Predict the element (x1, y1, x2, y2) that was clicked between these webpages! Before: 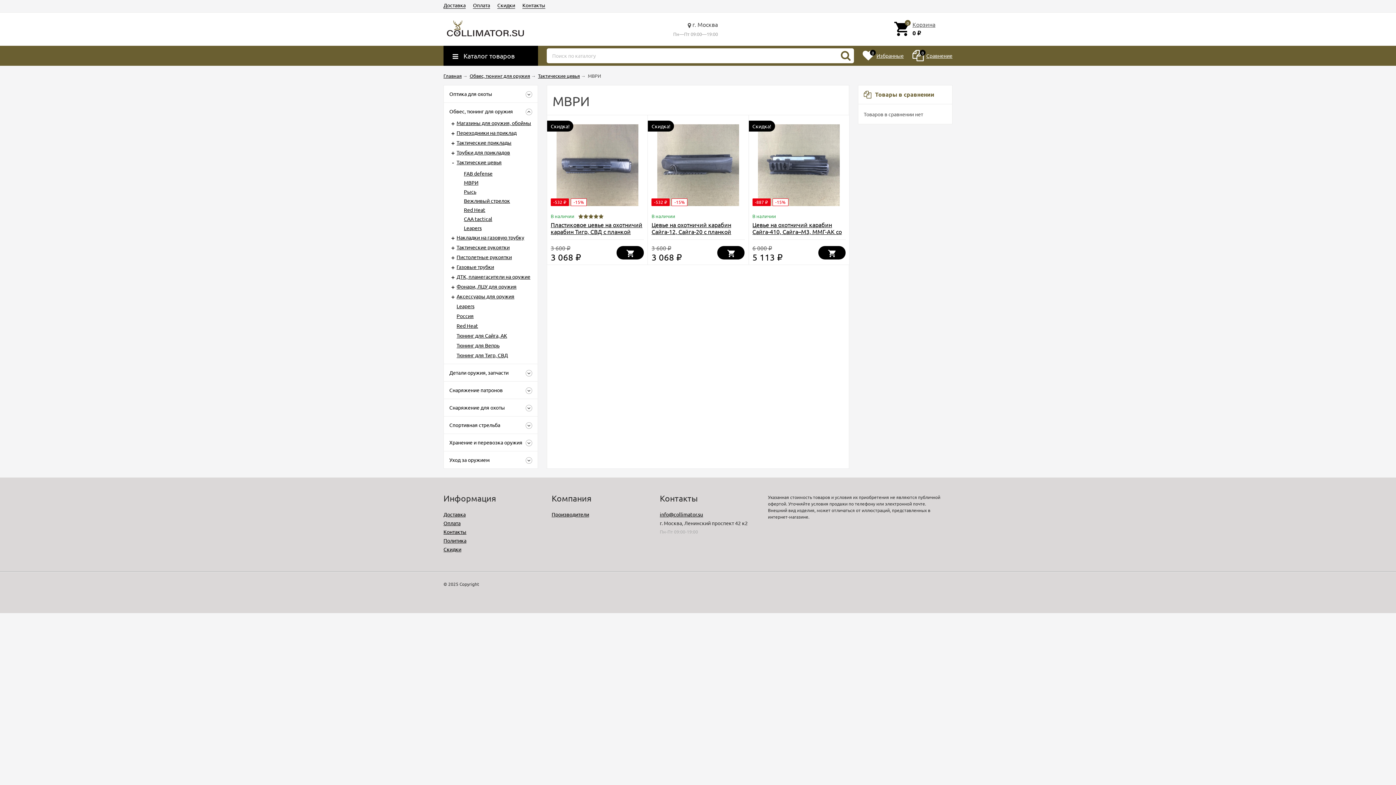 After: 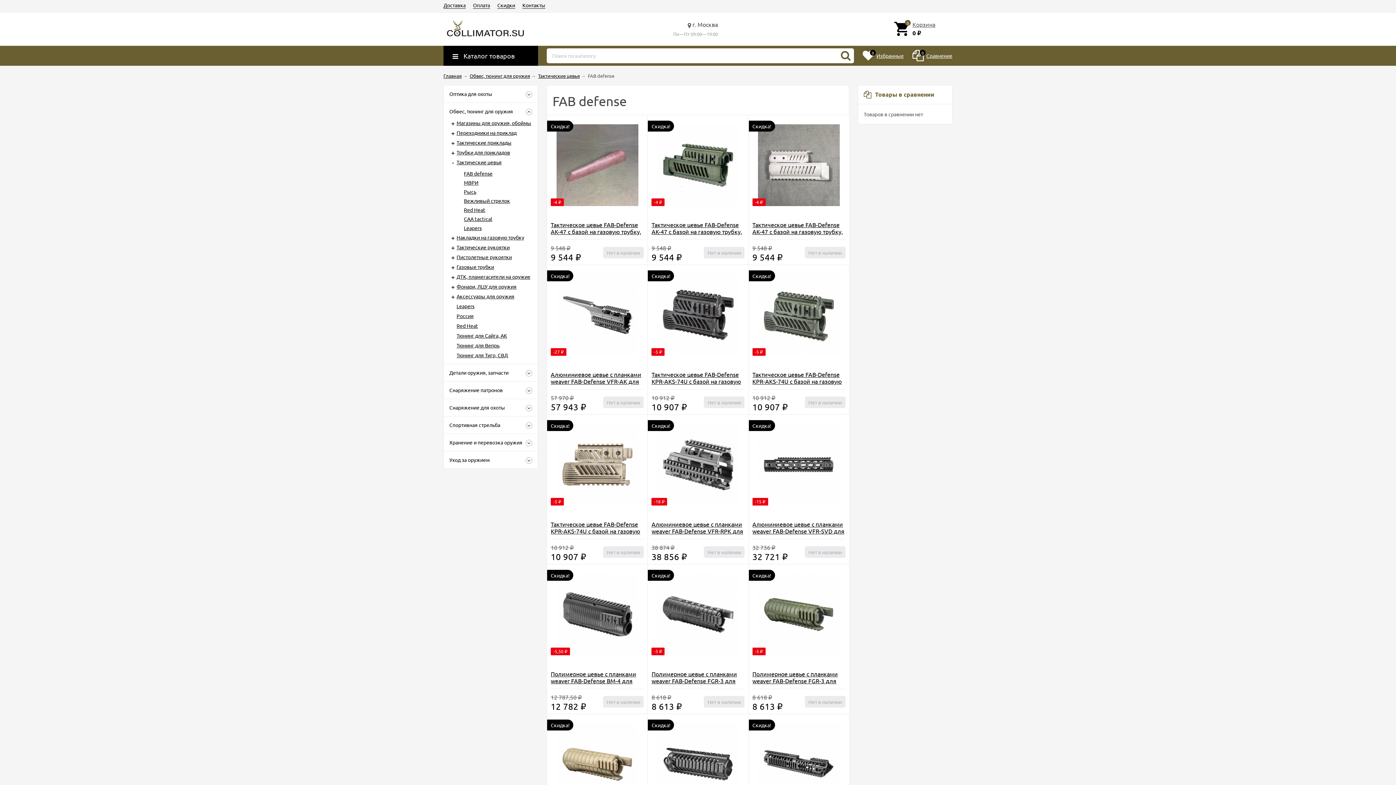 Action: label: FAB defense bbox: (464, 170, 492, 176)